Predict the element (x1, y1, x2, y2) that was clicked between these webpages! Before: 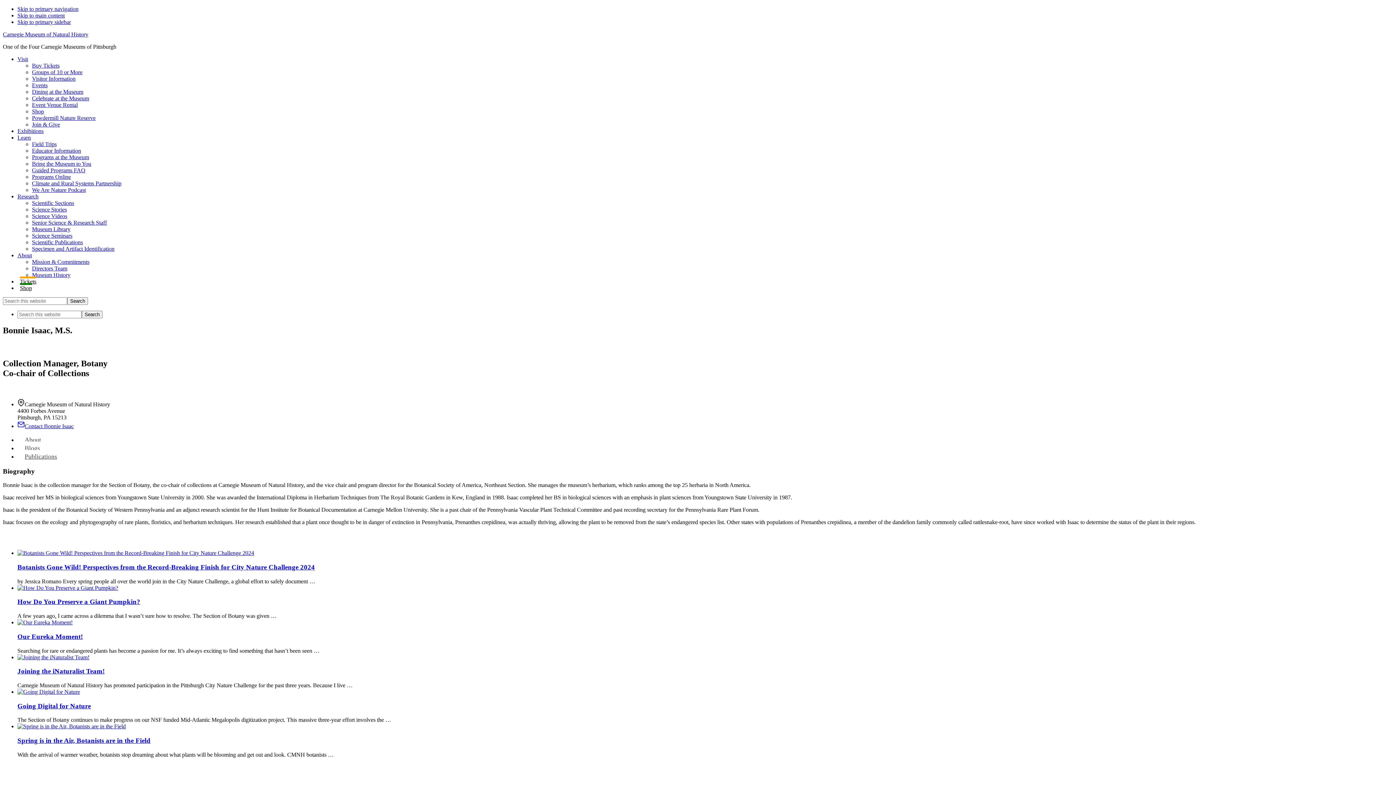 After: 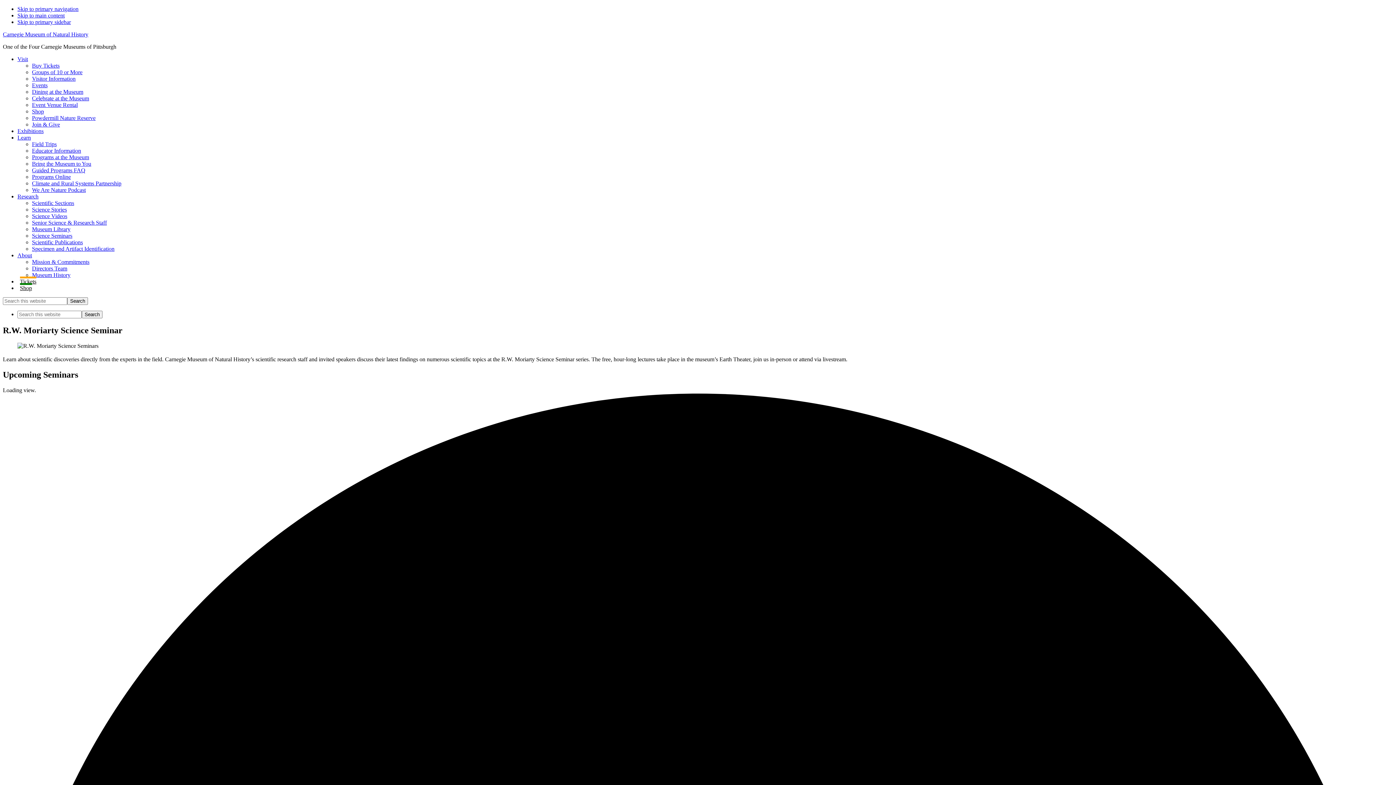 Action: bbox: (32, 232, 72, 238) label: Science Seminars